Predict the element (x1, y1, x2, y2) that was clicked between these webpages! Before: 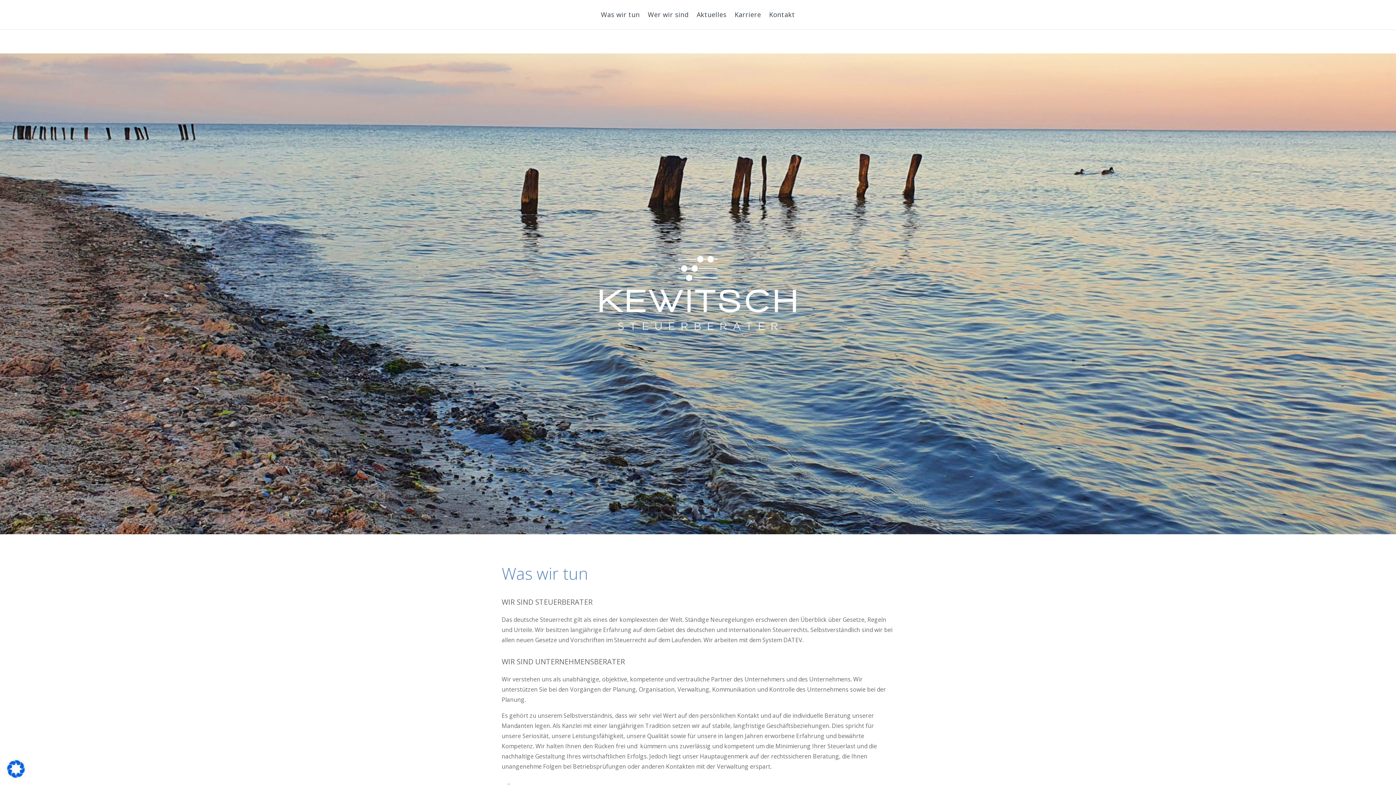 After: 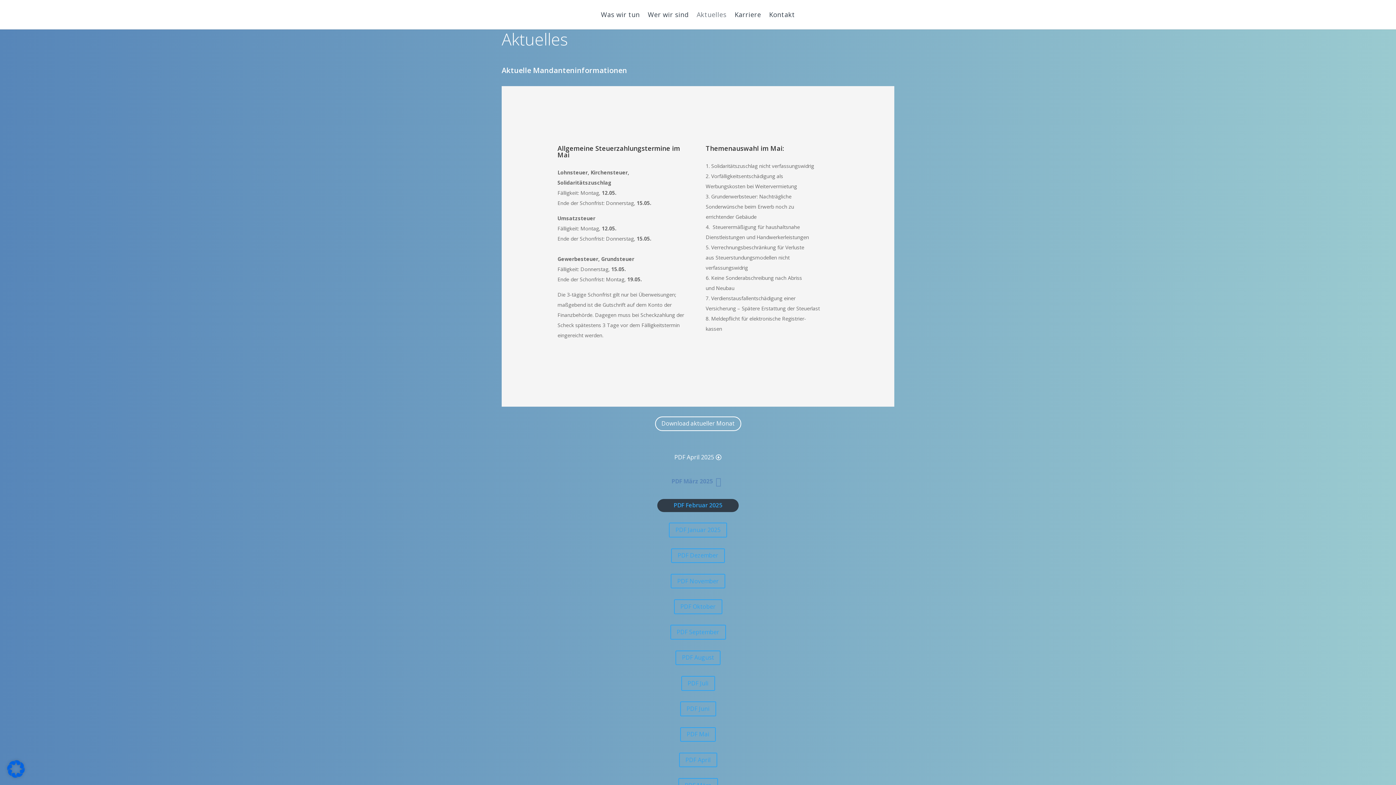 Action: bbox: (696, 10, 726, 24) label: Aktuelles